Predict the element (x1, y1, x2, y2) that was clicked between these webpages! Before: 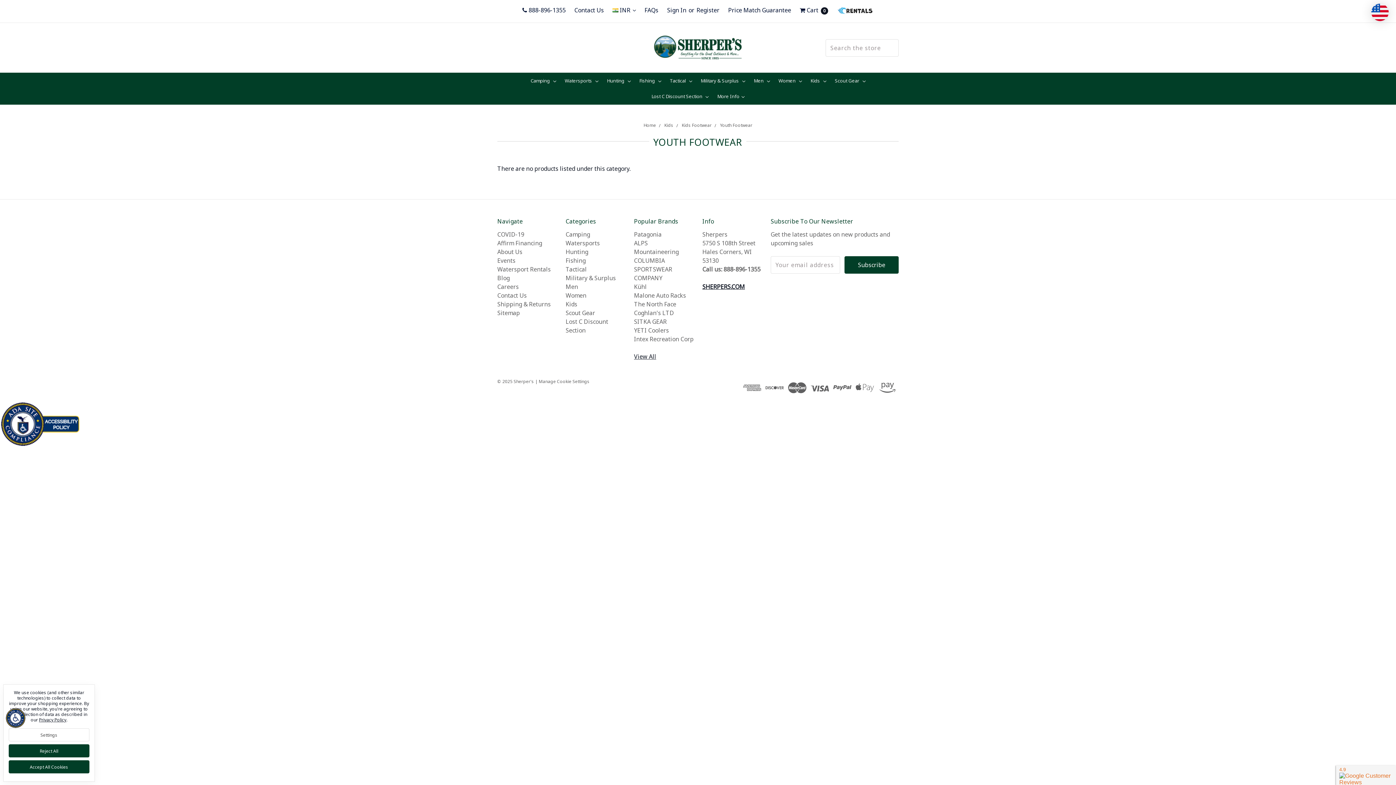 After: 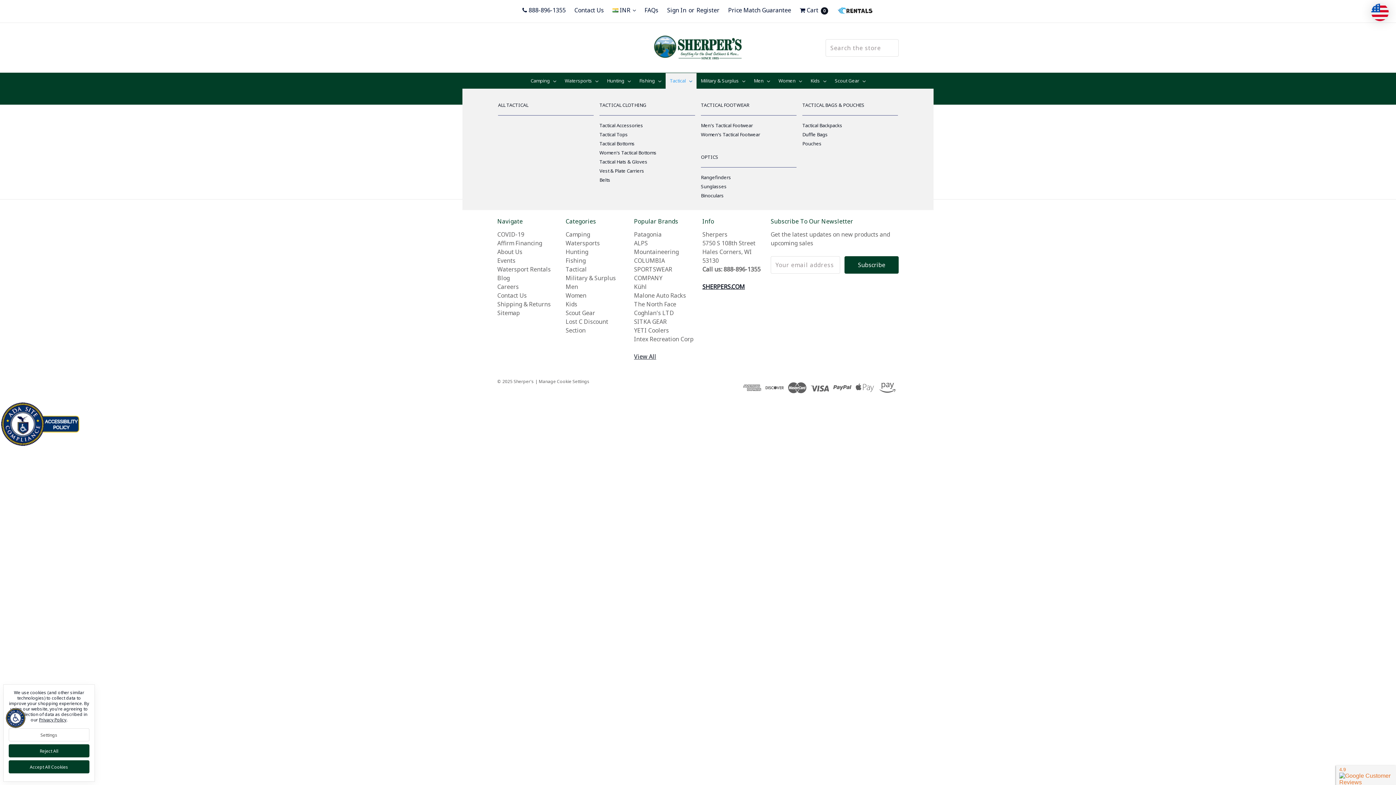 Action: label: Tactical  bbox: (665, 73, 696, 88)